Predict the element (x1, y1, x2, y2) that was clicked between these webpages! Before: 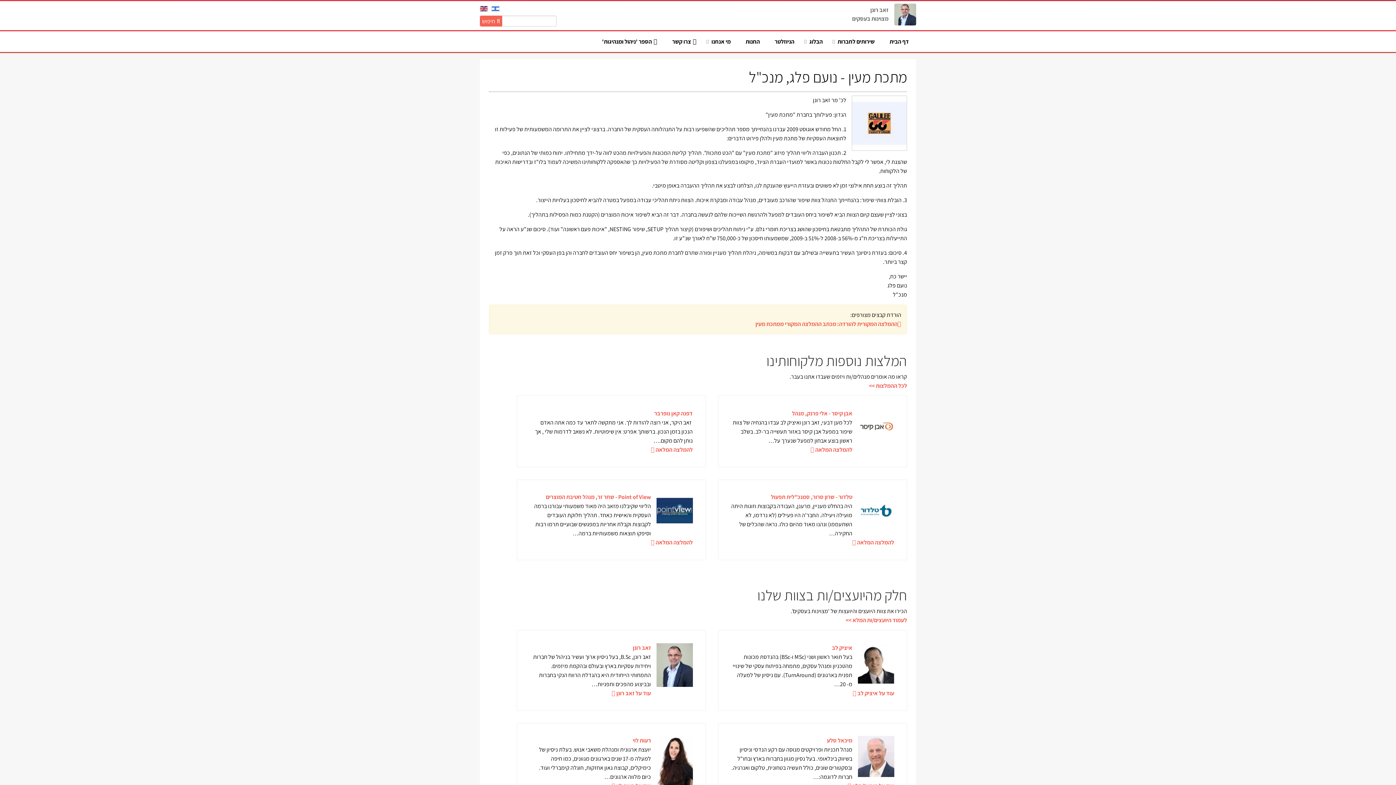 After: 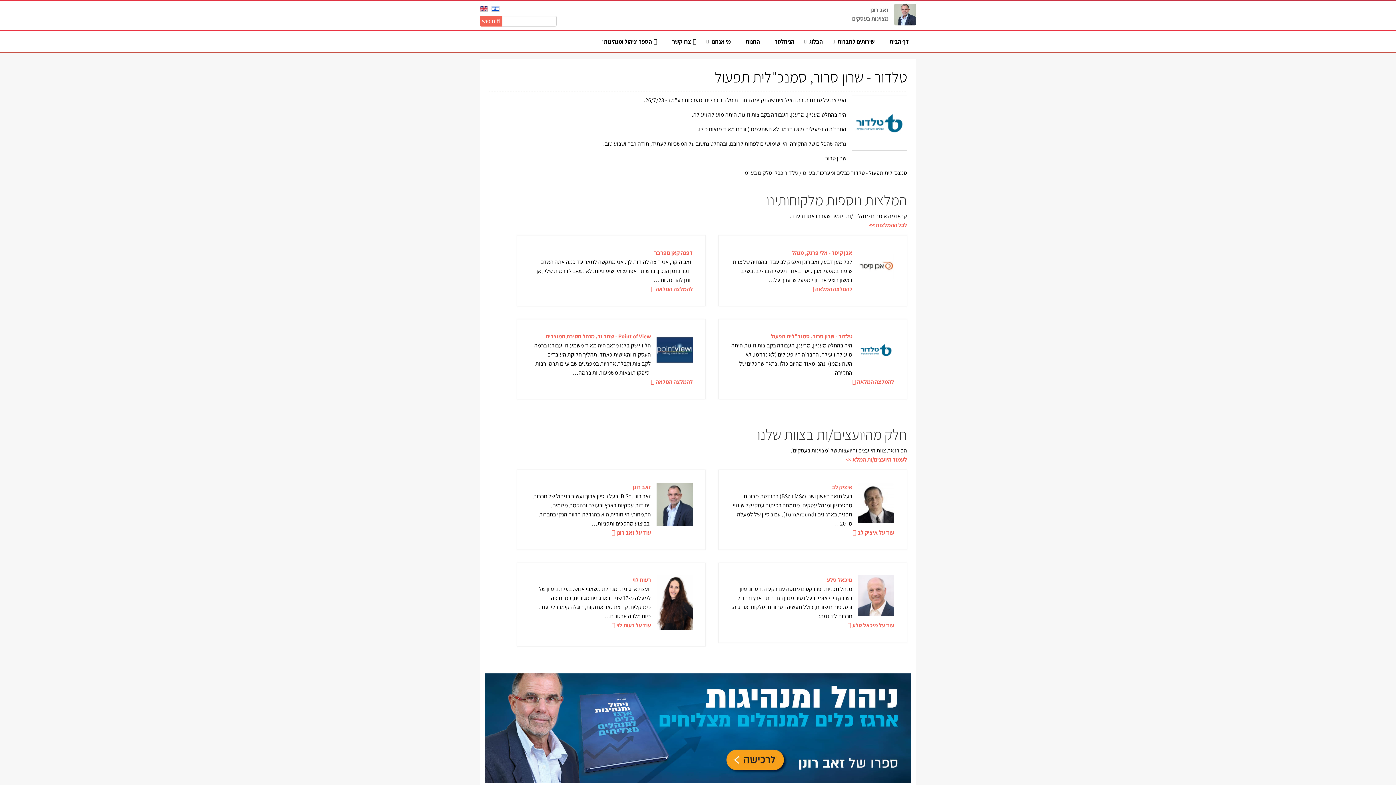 Action: bbox: (852, 538, 894, 546) label: להמלצה המלאה 